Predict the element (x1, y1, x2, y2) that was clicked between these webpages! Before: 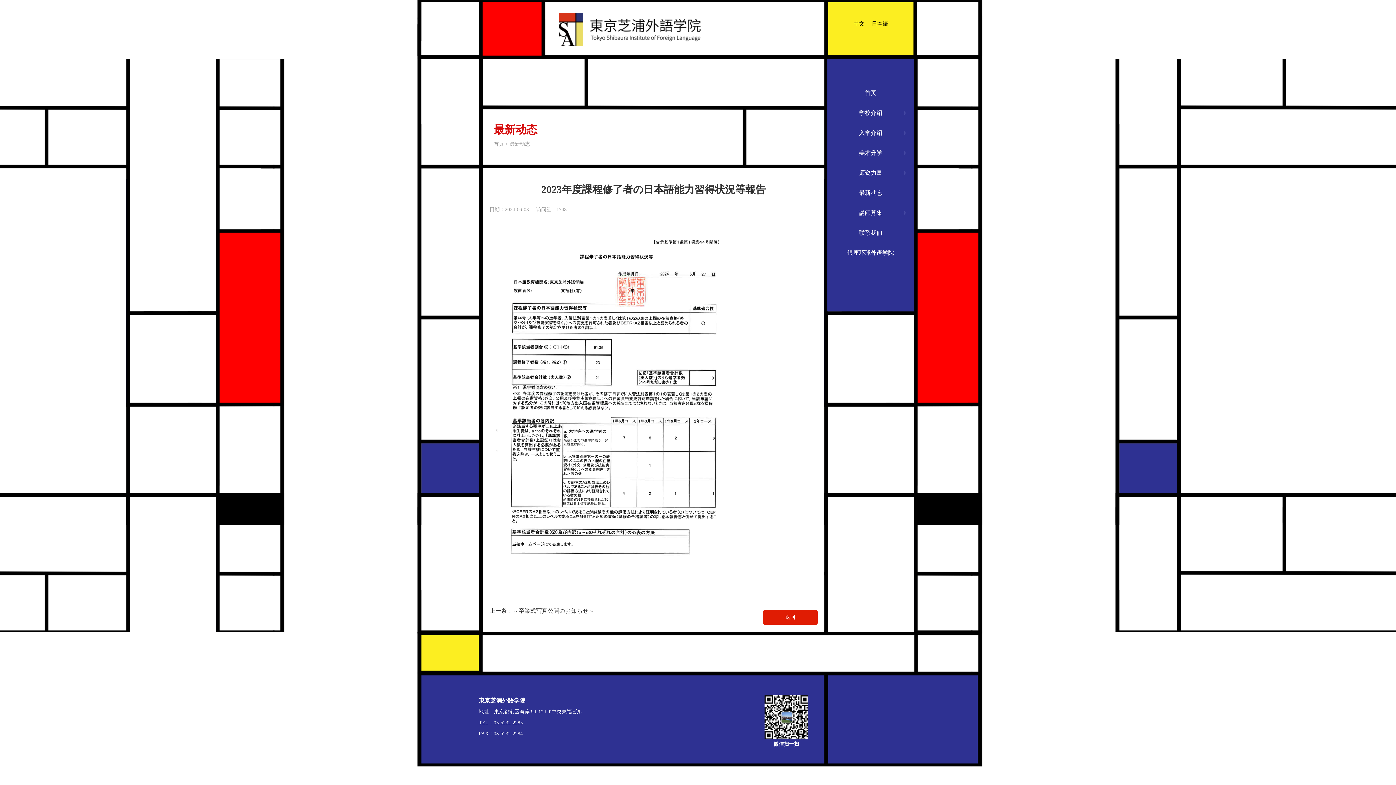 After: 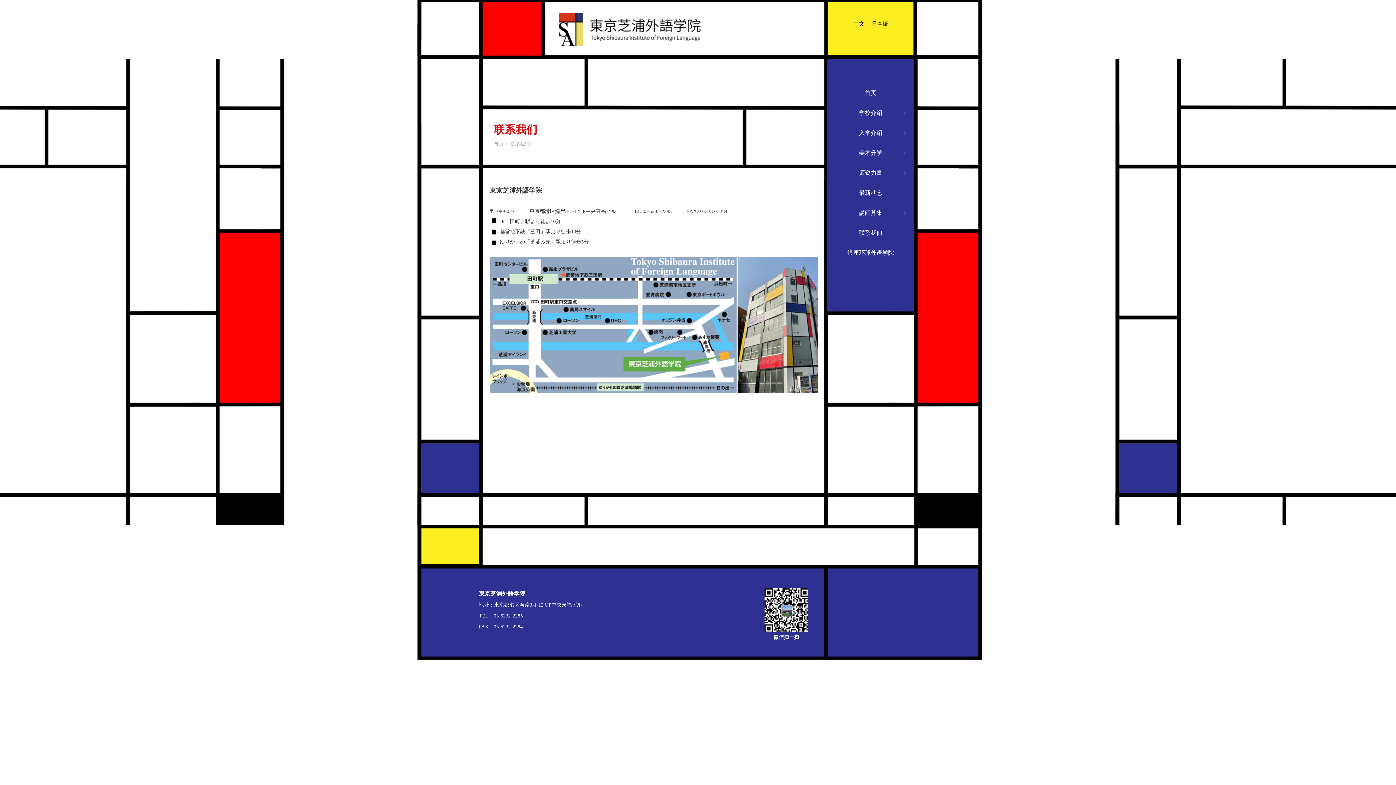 Action: label: 联系我们 bbox: (859, 229, 882, 236)